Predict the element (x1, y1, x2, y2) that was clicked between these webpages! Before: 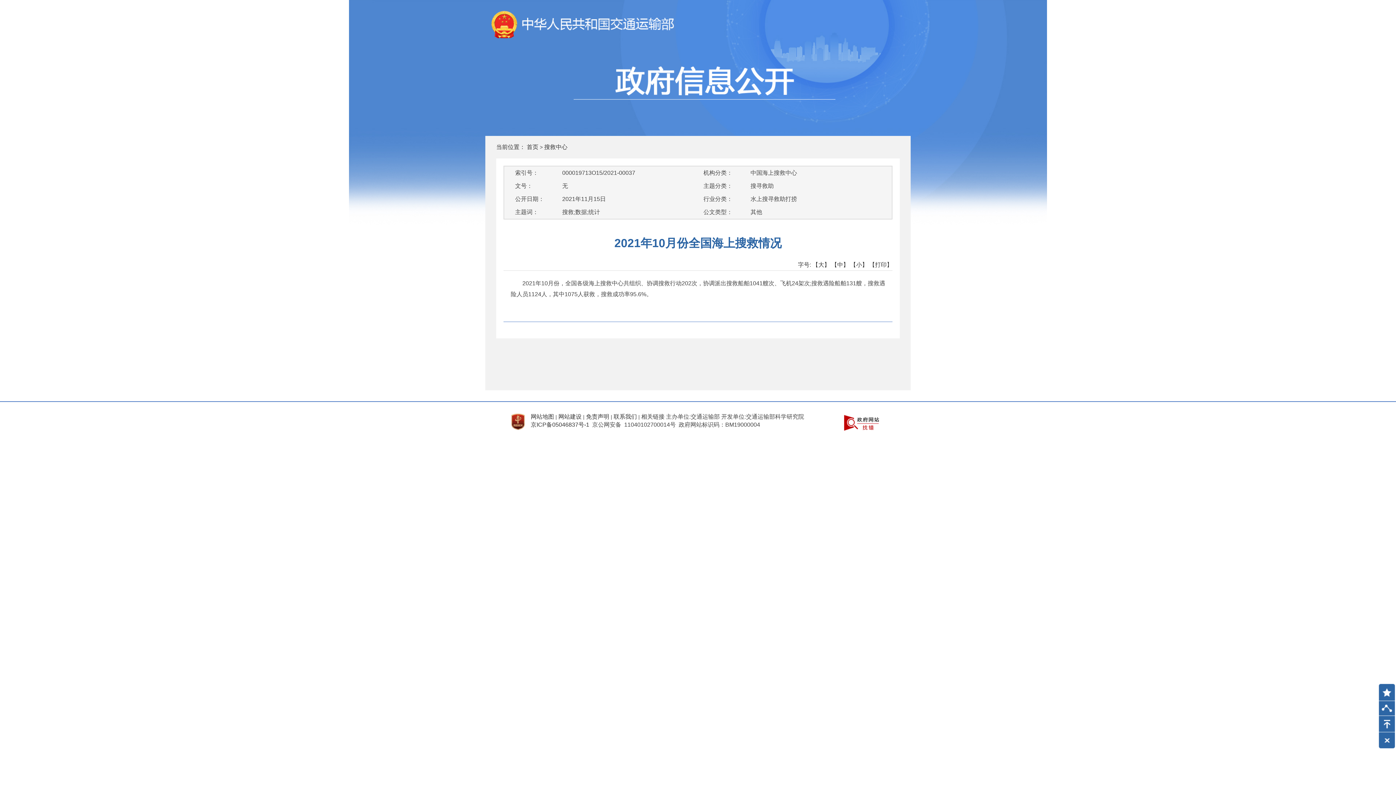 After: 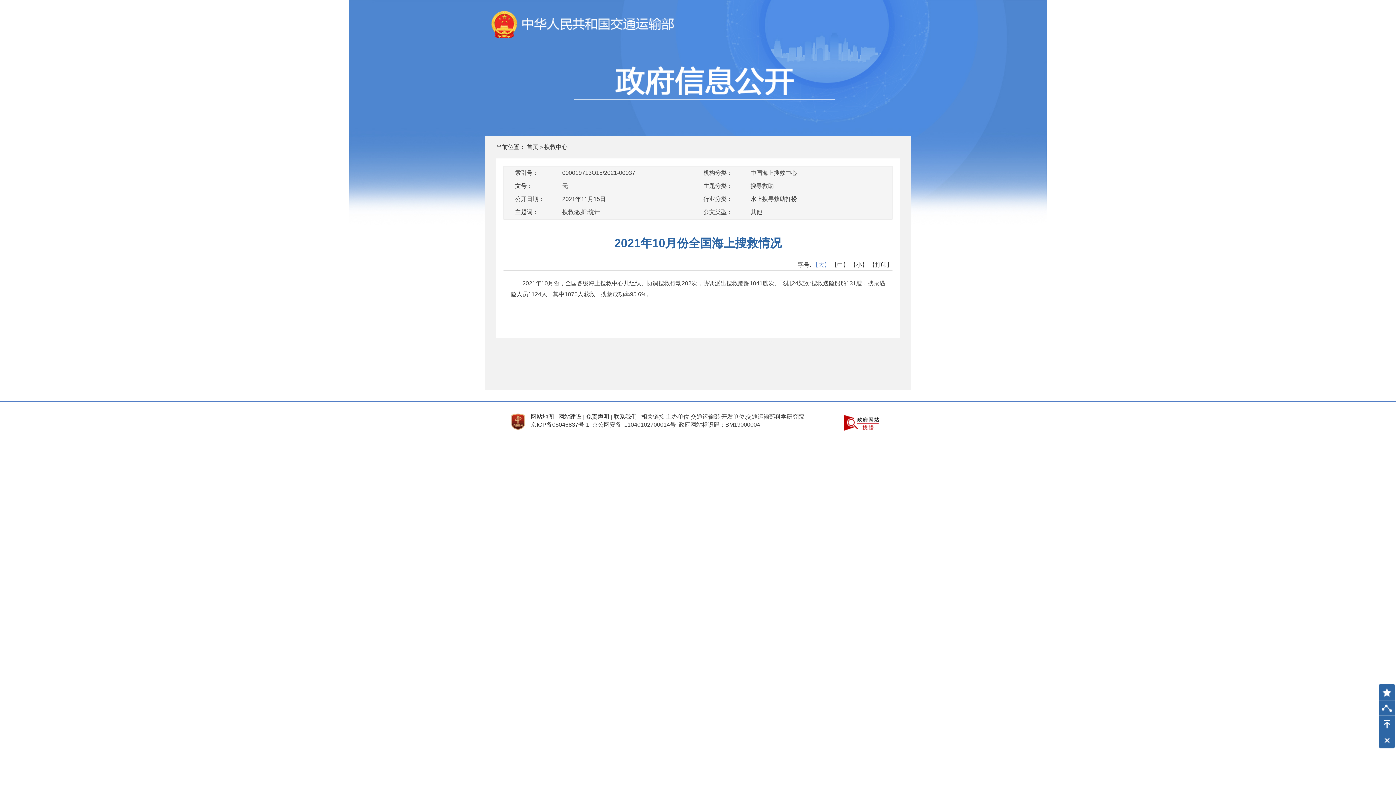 Action: bbox: (812, 261, 830, 267) label: 【大】